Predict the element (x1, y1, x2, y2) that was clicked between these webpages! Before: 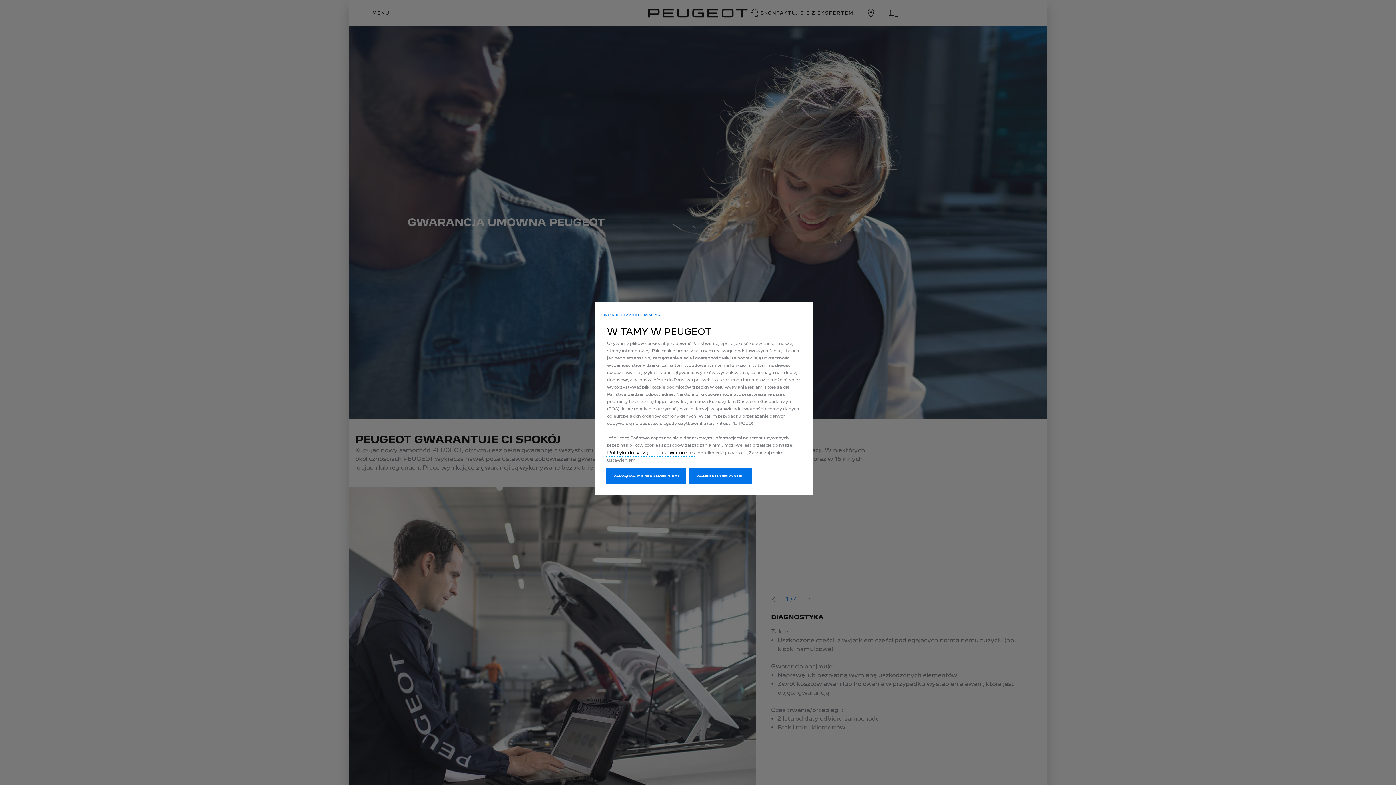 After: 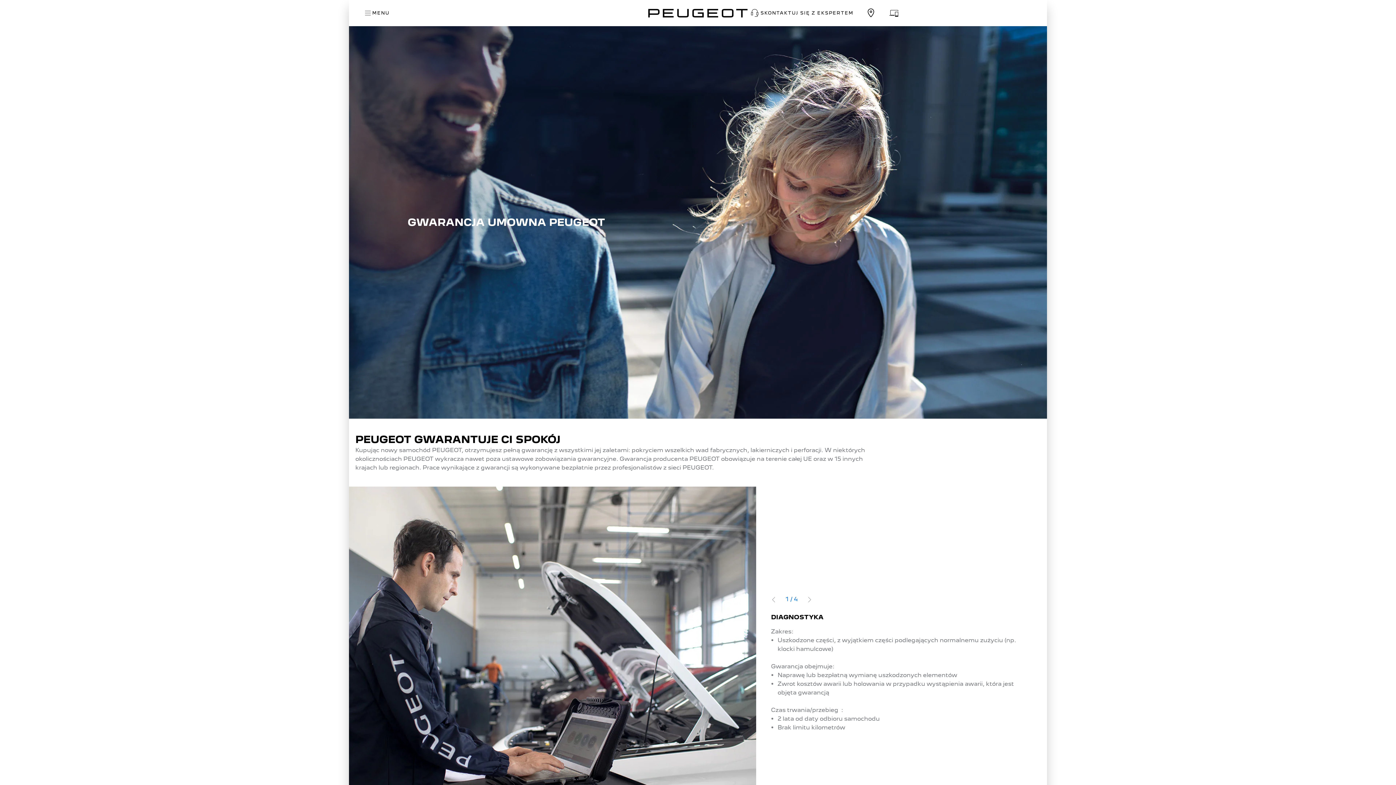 Action: bbox: (600, 313, 660, 317) label: KONTYNUUJ BEZ AKCEPTOWANIA →